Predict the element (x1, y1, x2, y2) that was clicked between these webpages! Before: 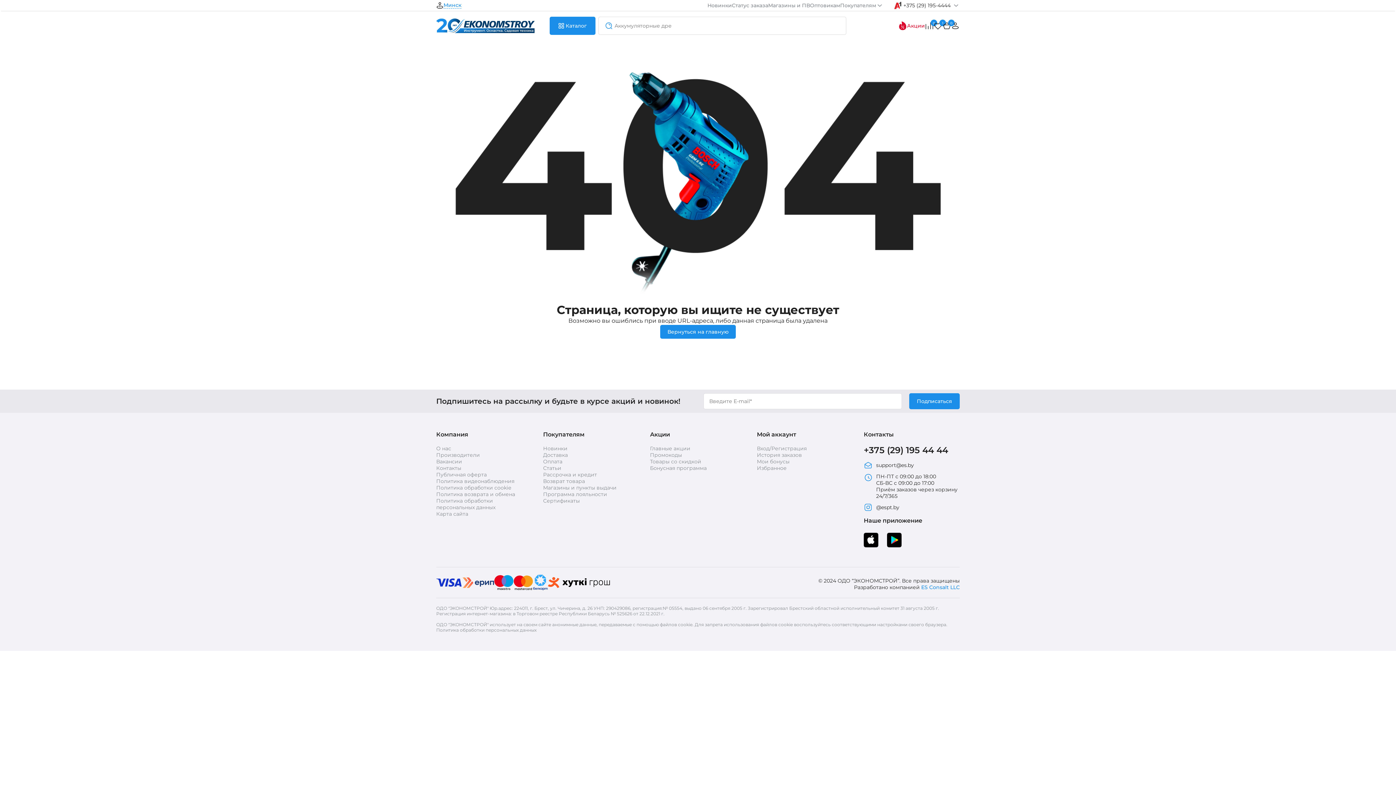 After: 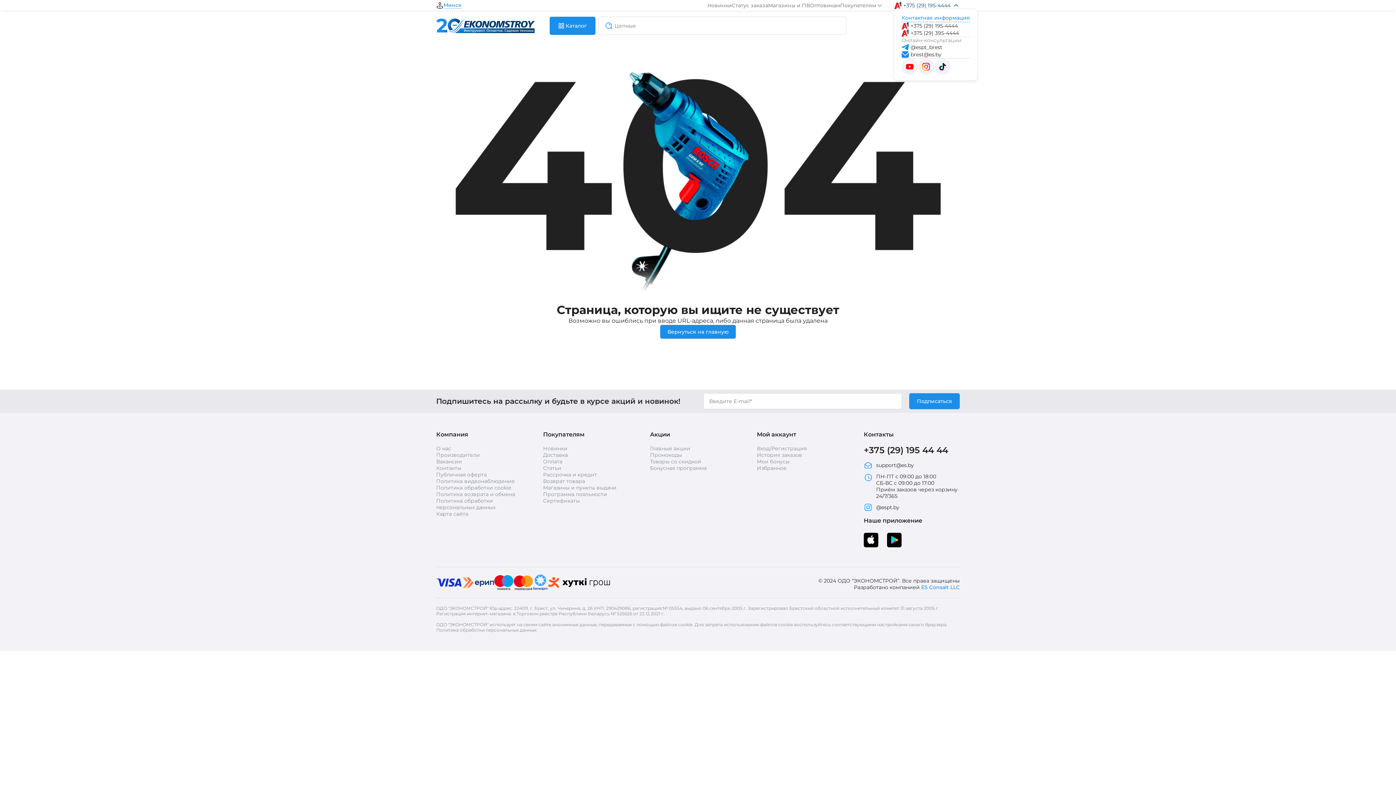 Action: label: +375 (29) 195-4444 bbox: (894, 1, 960, 9)